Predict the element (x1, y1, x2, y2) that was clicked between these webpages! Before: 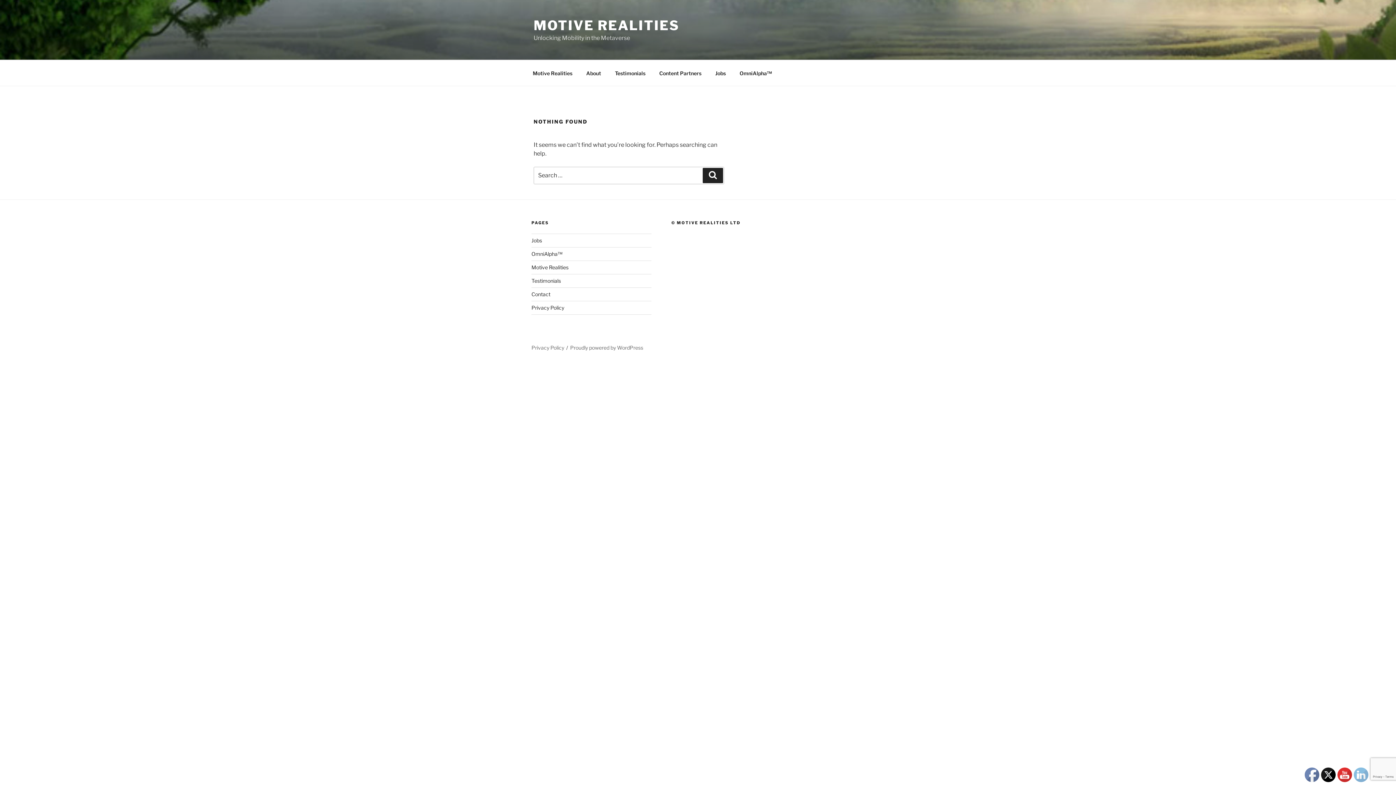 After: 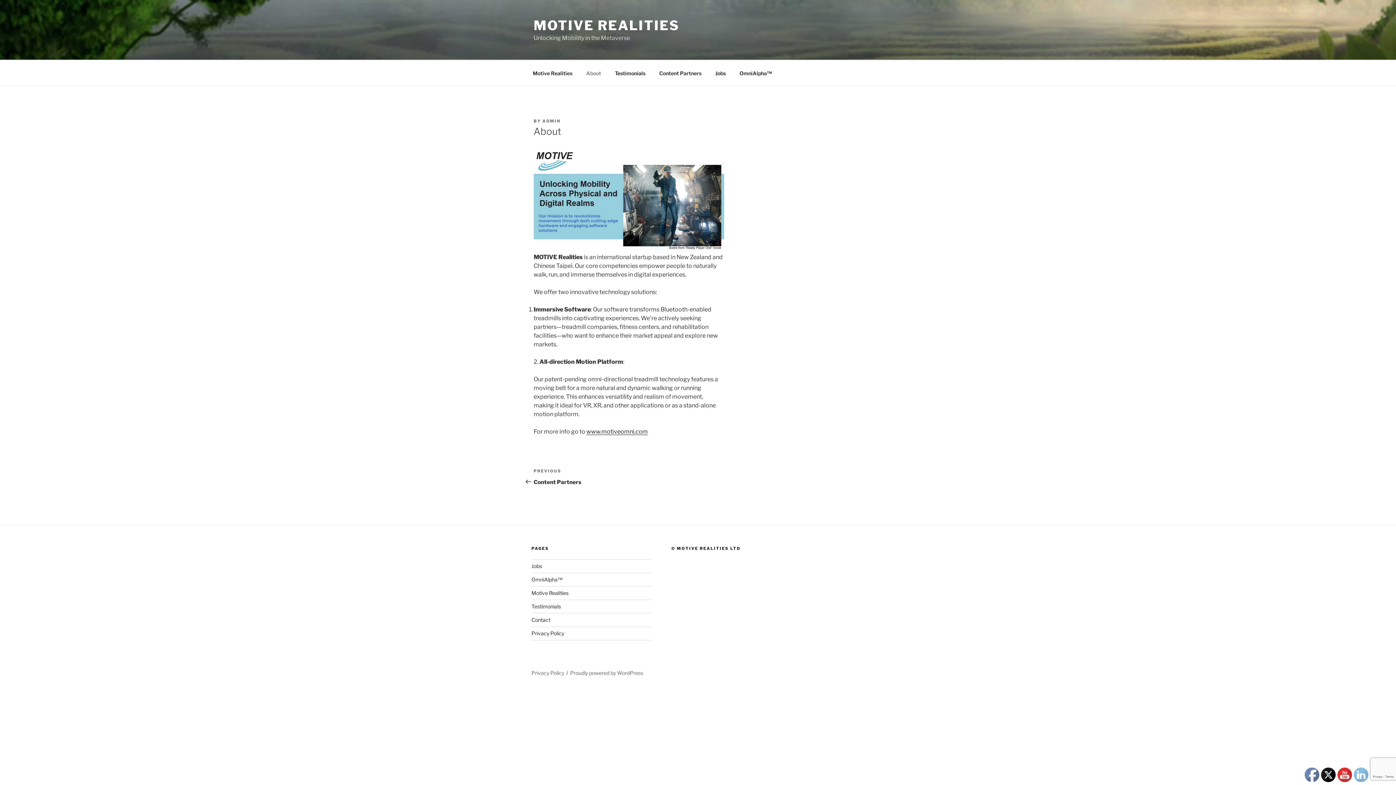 Action: label: About bbox: (580, 64, 607, 82)